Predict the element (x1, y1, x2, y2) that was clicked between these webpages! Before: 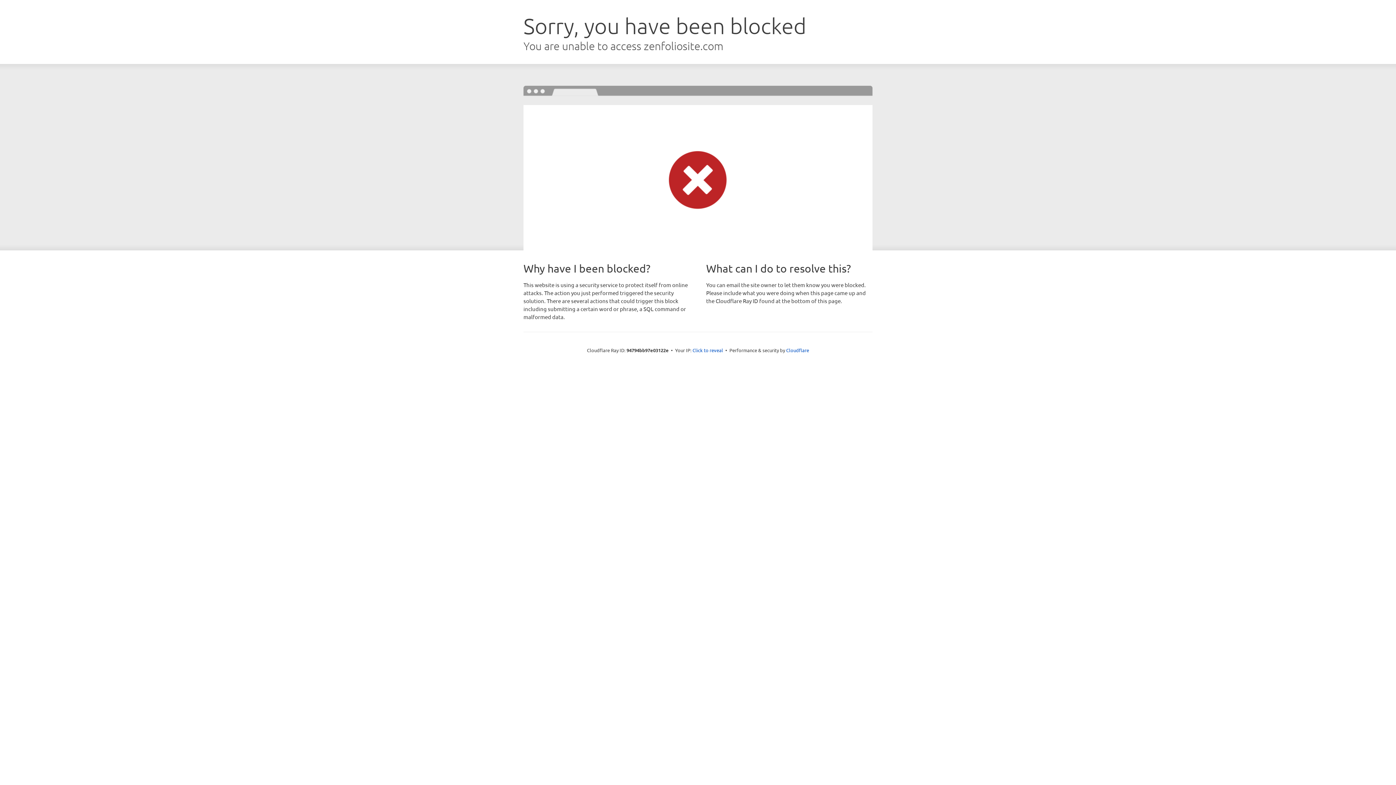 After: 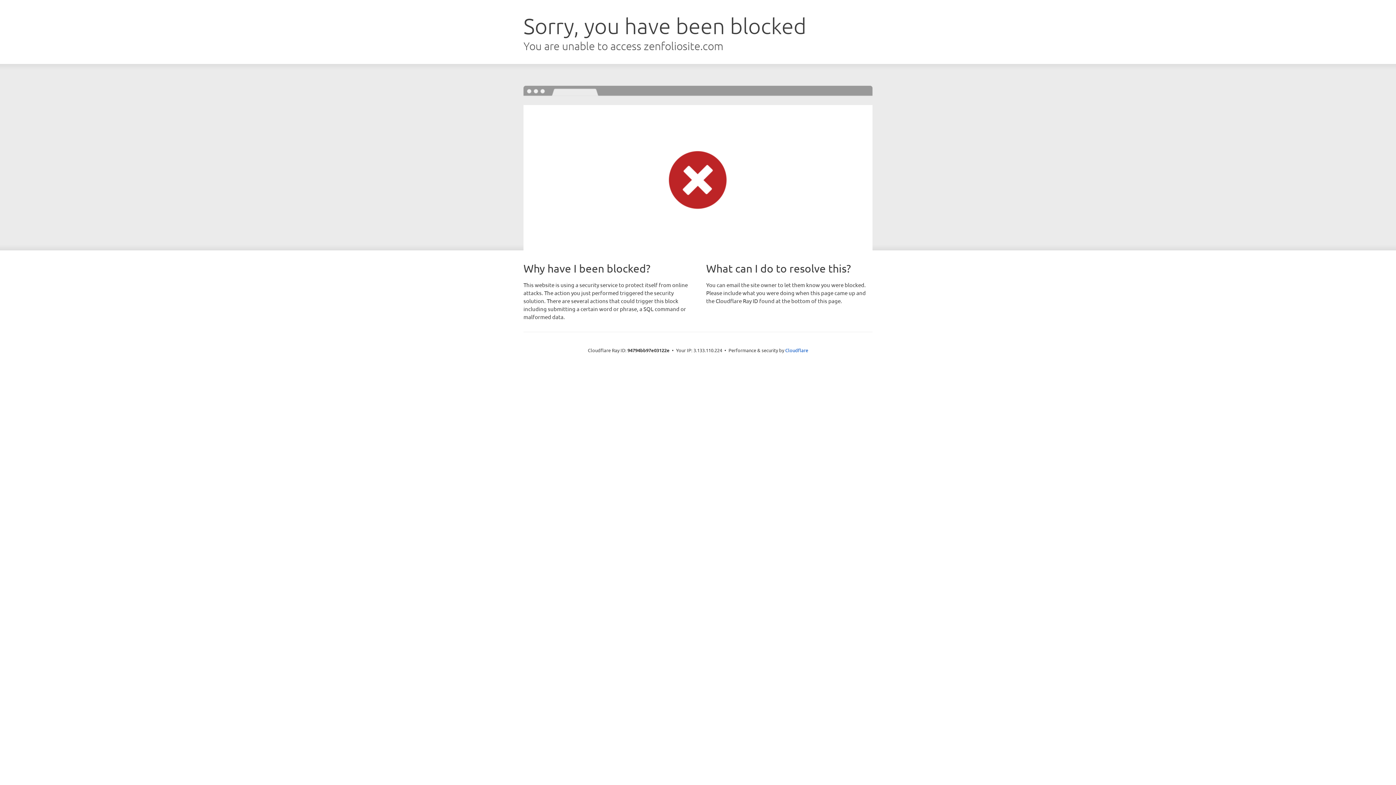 Action: bbox: (692, 346, 723, 353) label: Click to reveal